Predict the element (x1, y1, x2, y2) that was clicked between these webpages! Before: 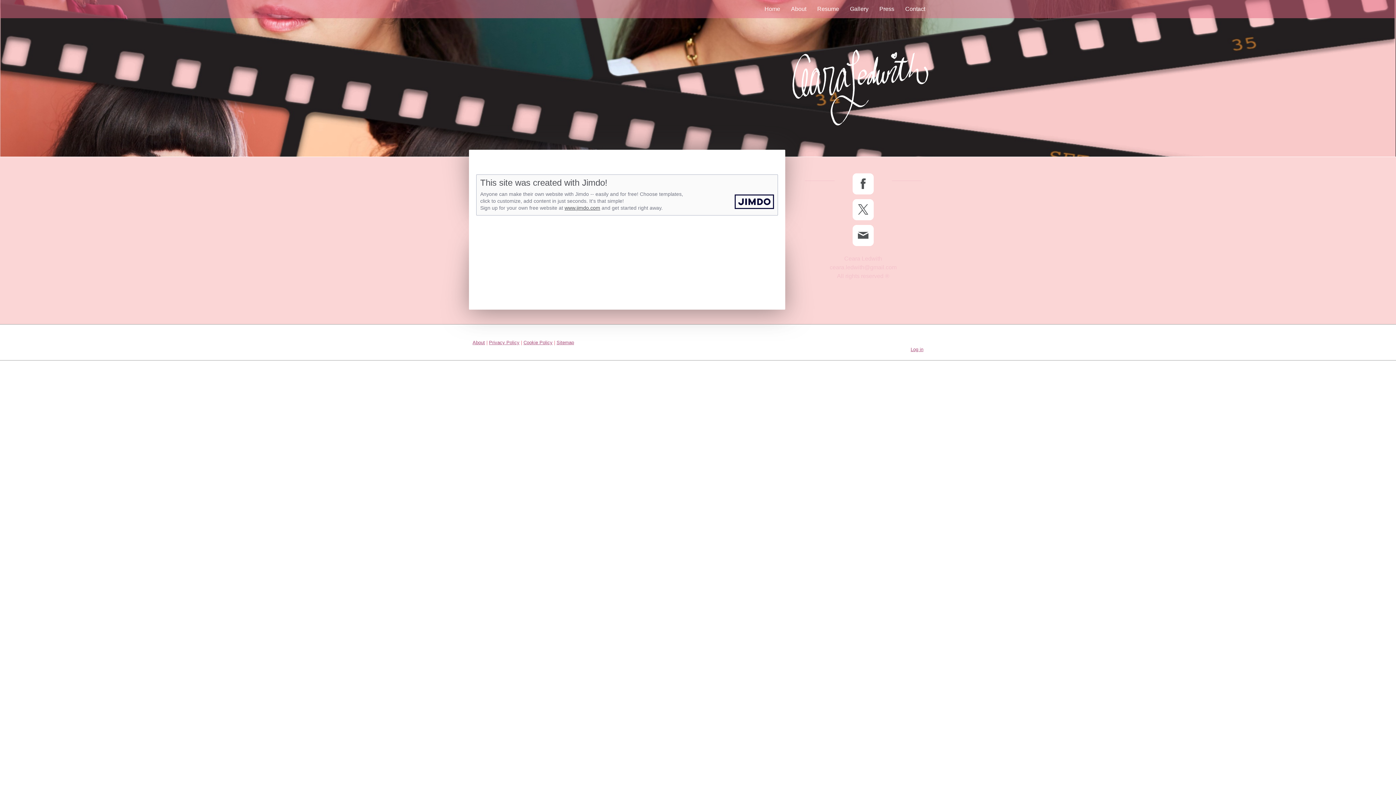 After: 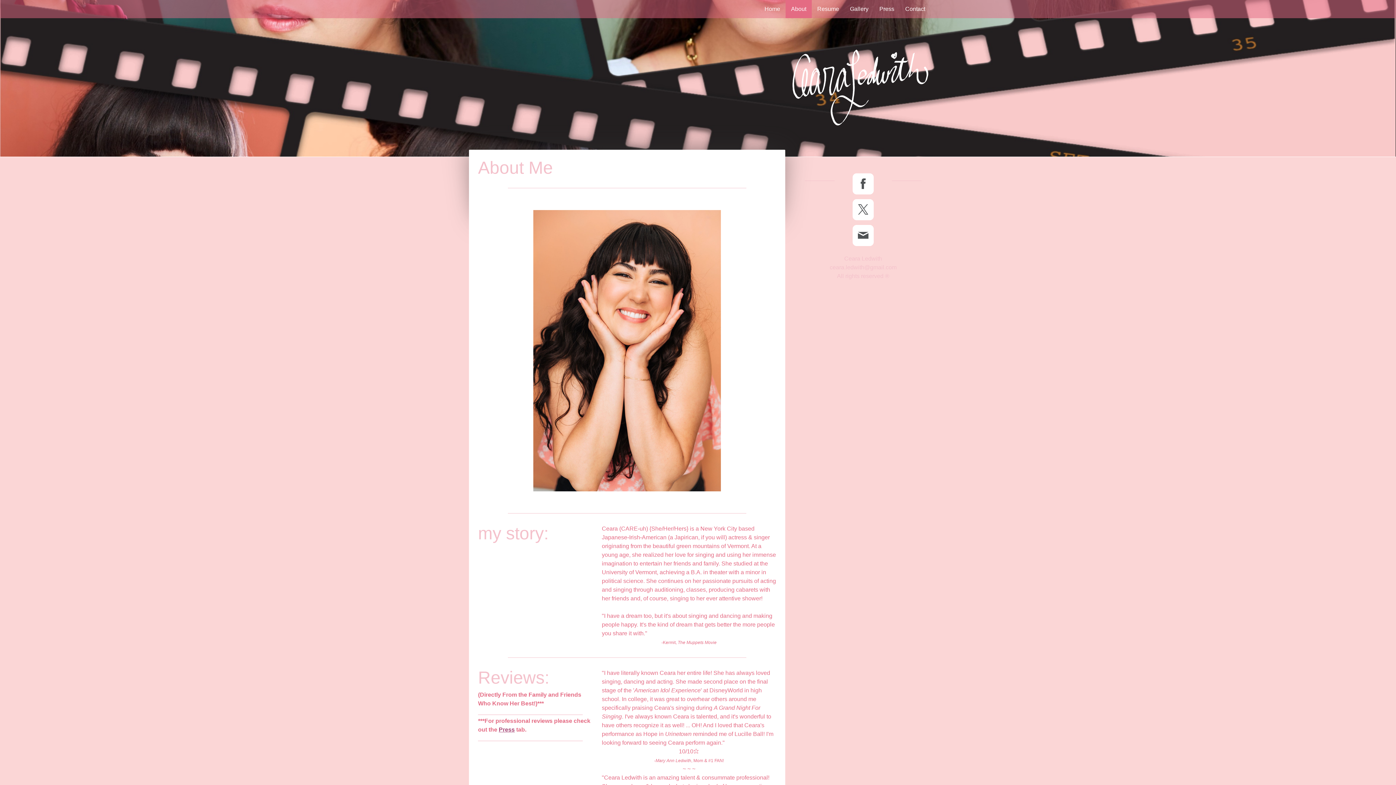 Action: bbox: (785, 0, 812, 18) label: About